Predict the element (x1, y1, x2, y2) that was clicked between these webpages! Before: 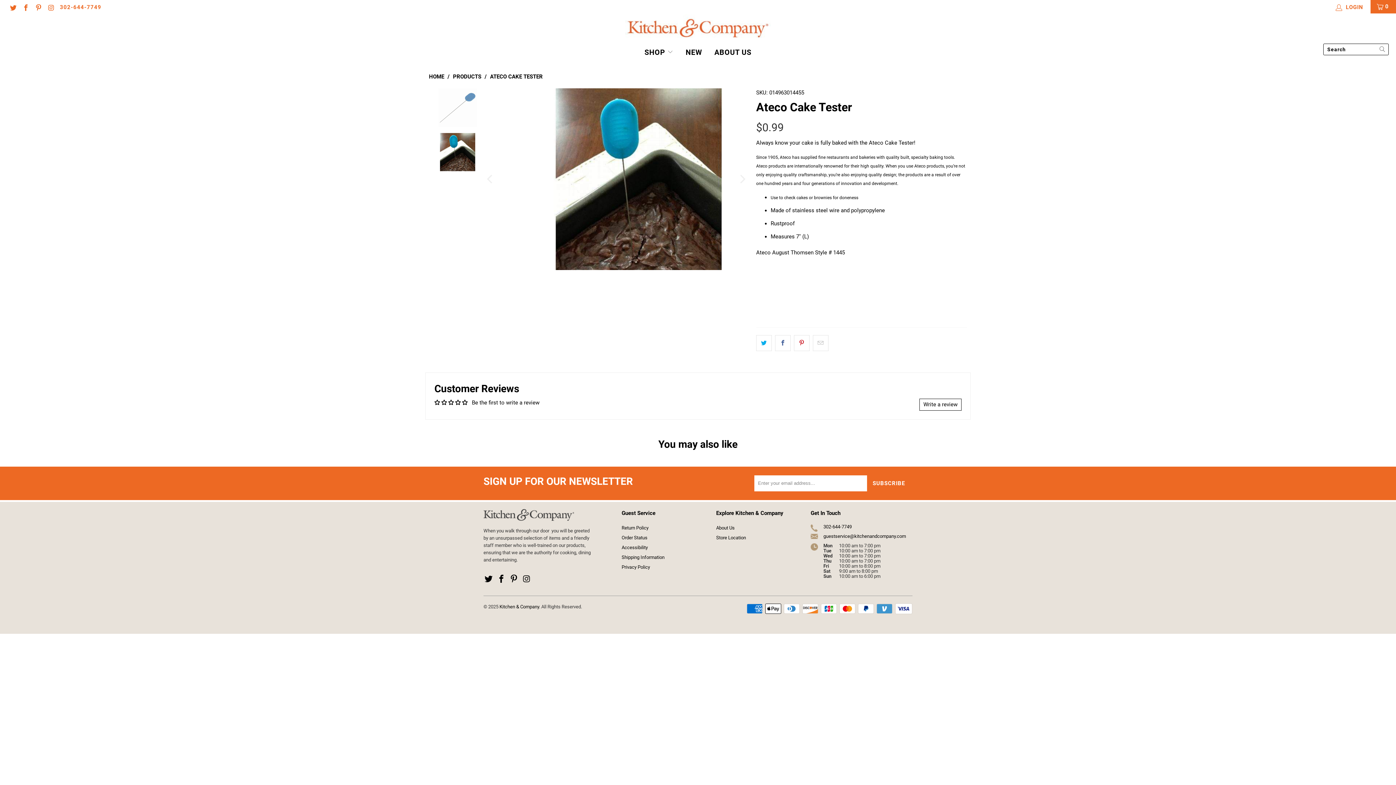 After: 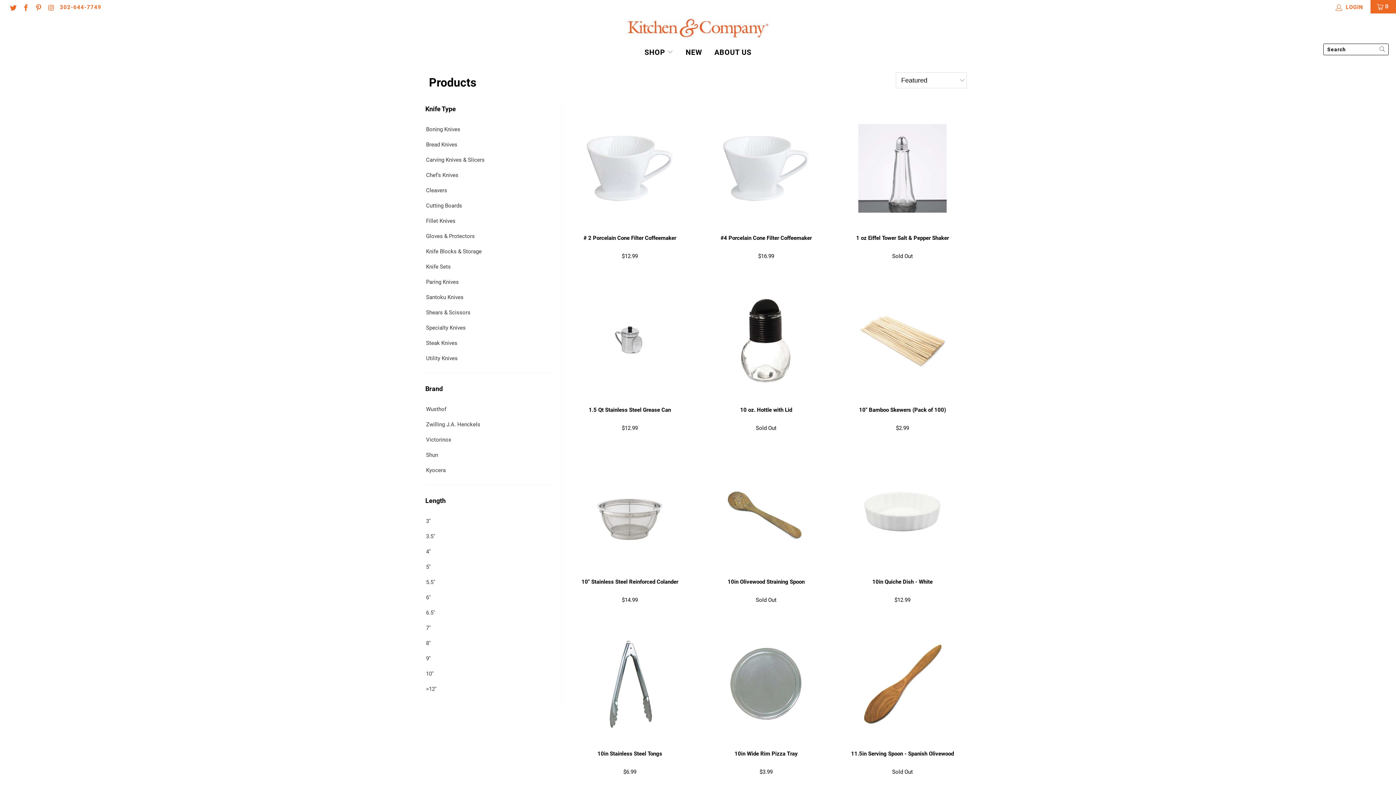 Action: bbox: (453, 73, 481, 80) label: PRODUCTS